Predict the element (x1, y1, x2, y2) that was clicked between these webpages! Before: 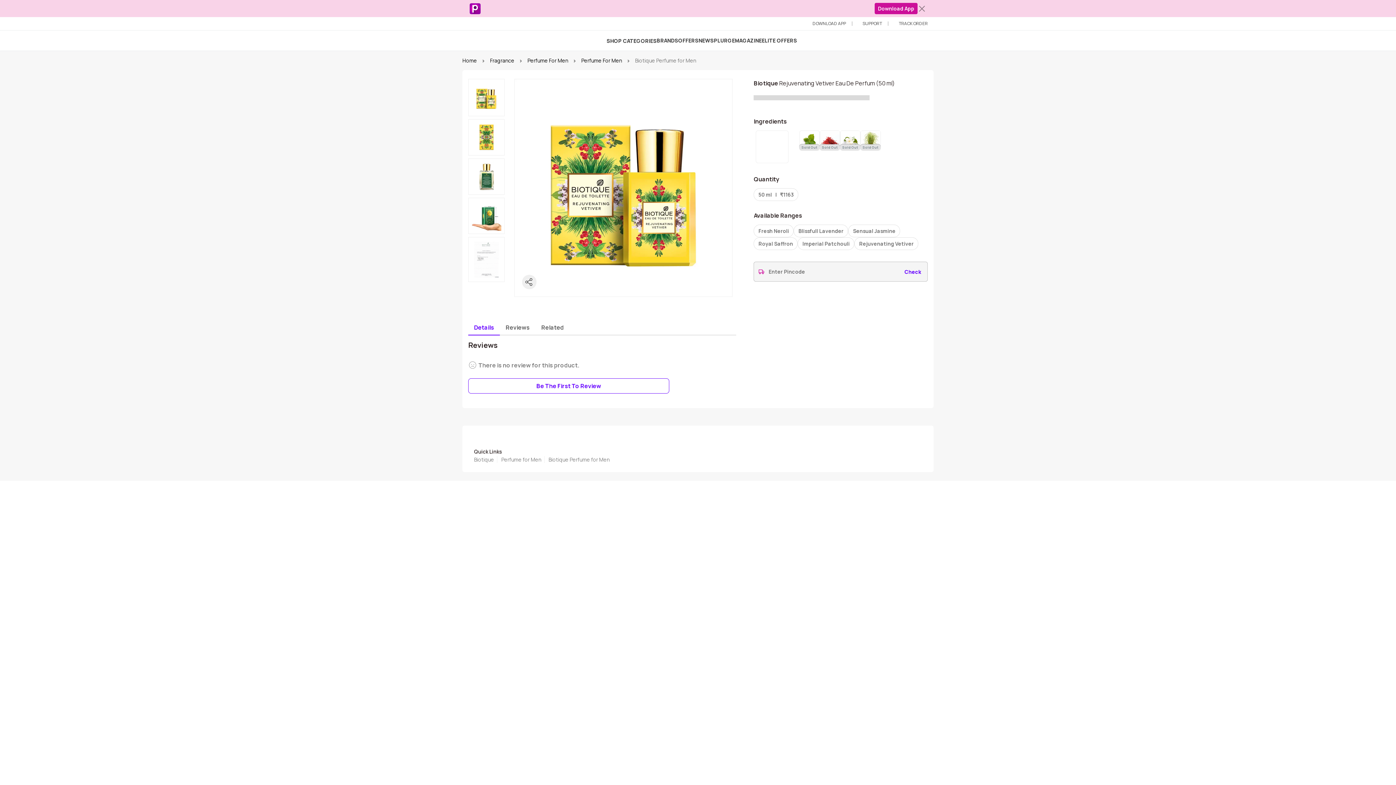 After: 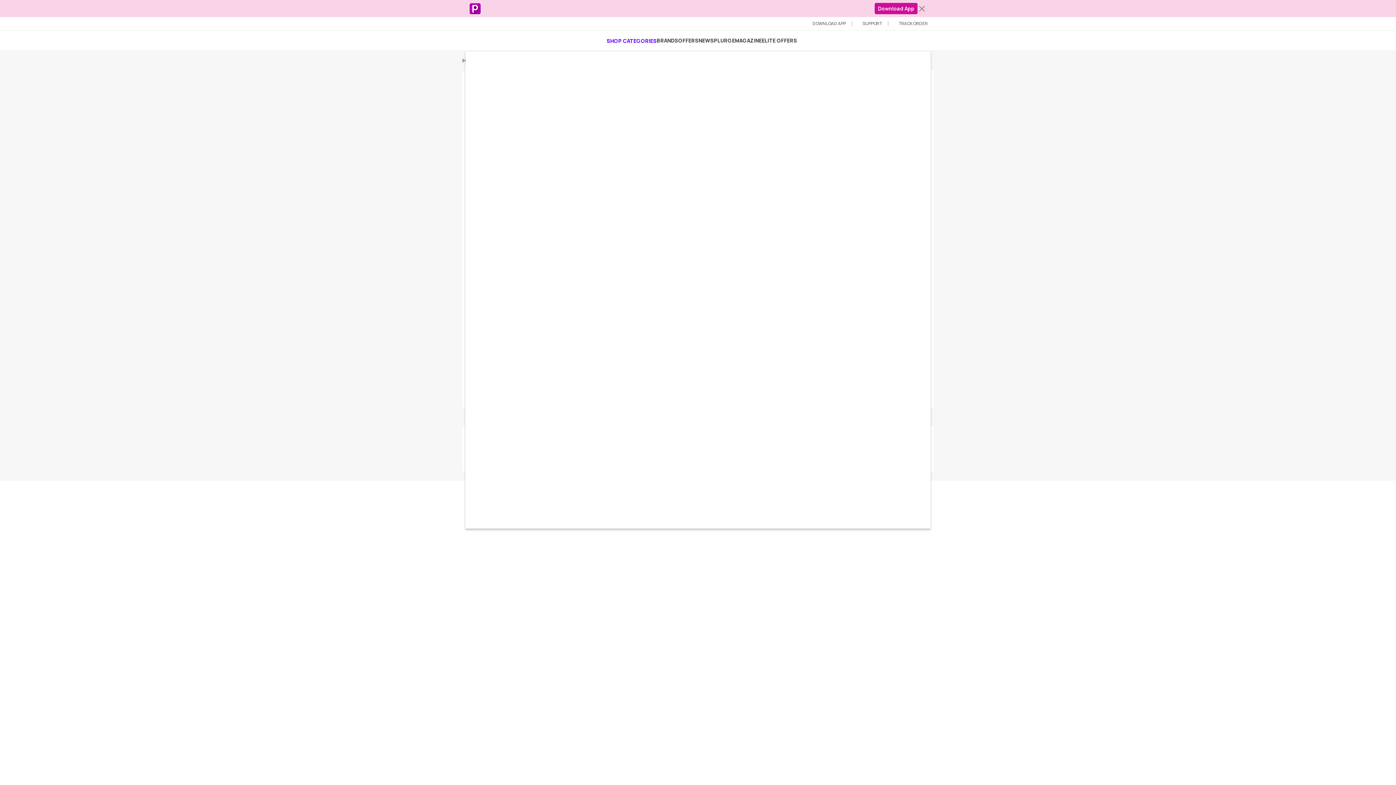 Action: label:  SHOP CATEGORIES bbox: (599, 37, 656, 44)